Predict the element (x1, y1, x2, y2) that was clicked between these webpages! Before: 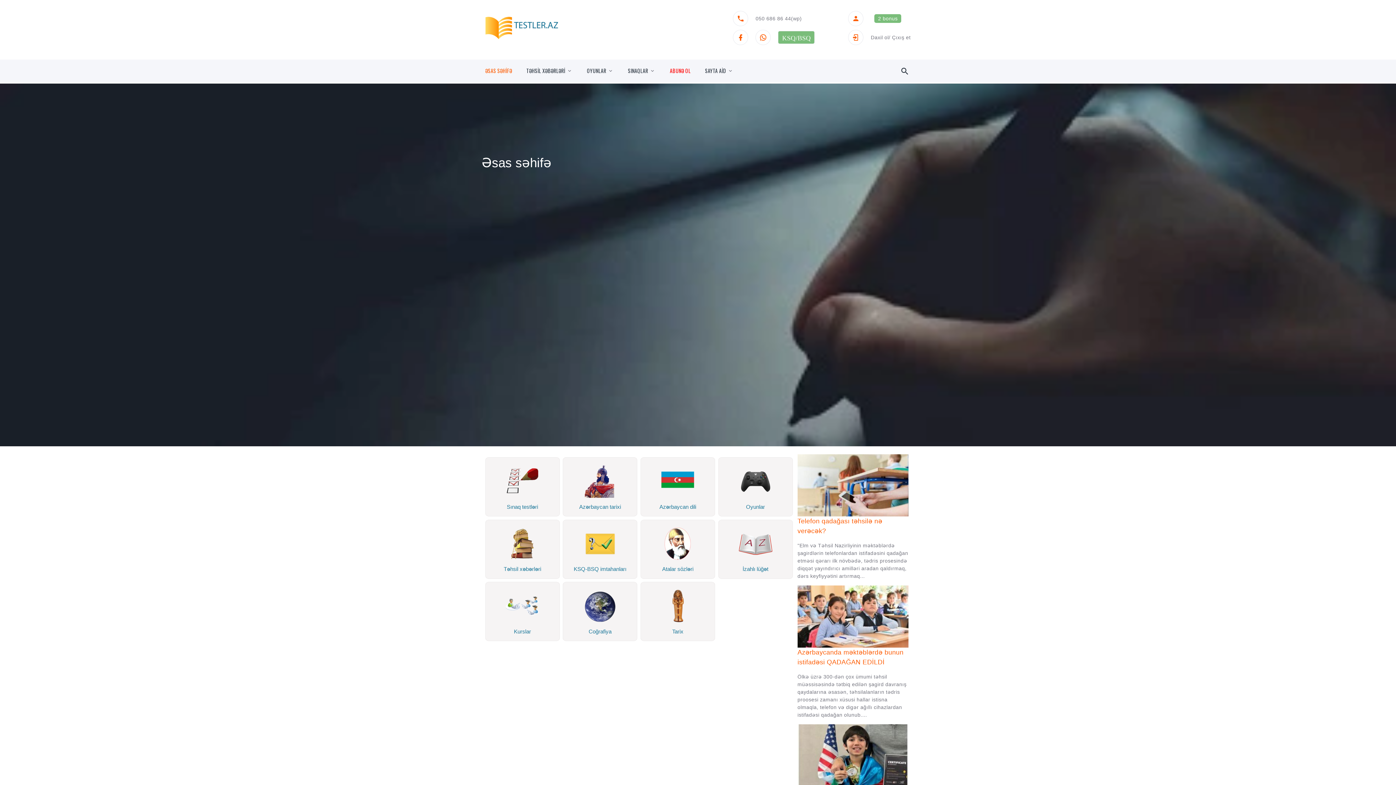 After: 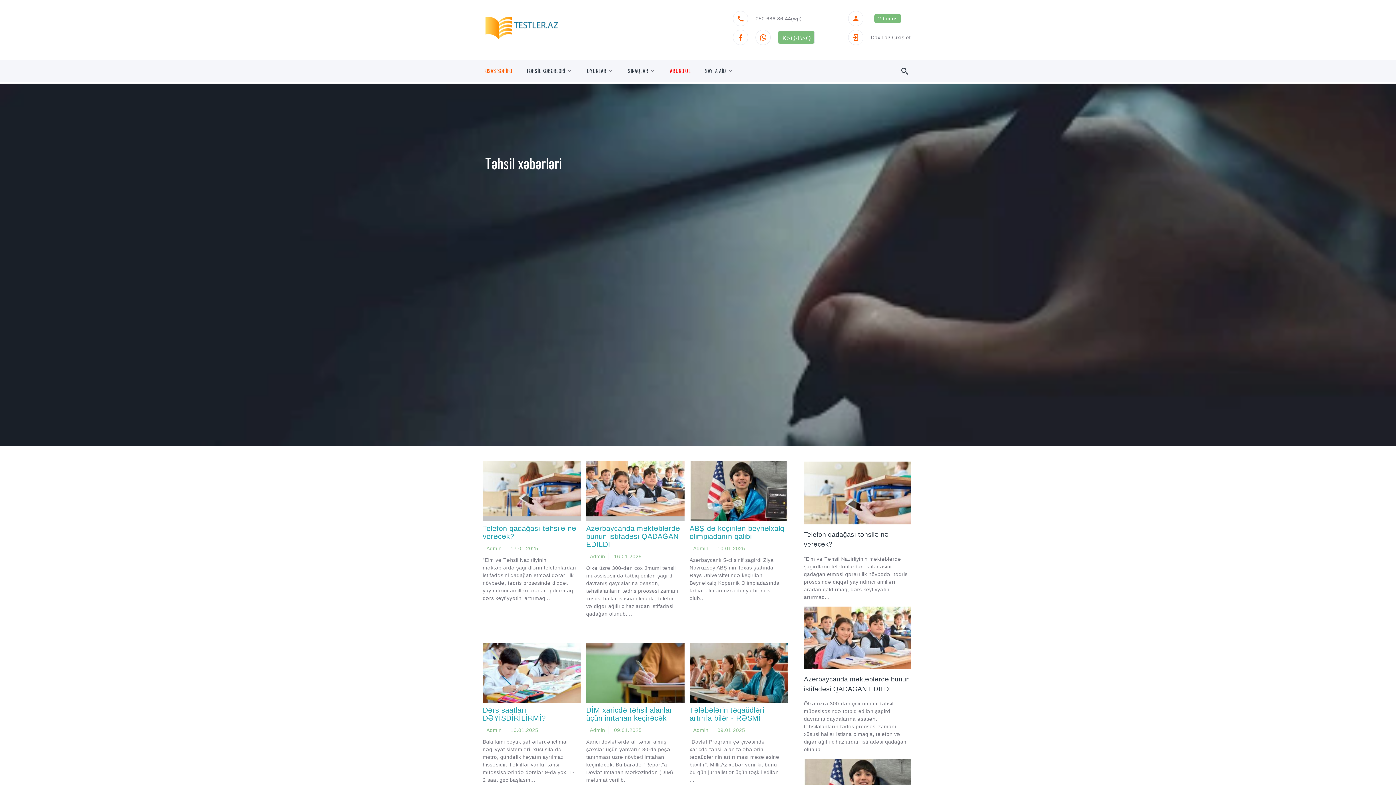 Action: label: Təhsil xəbərləri bbox: (486, 562, 558, 572)